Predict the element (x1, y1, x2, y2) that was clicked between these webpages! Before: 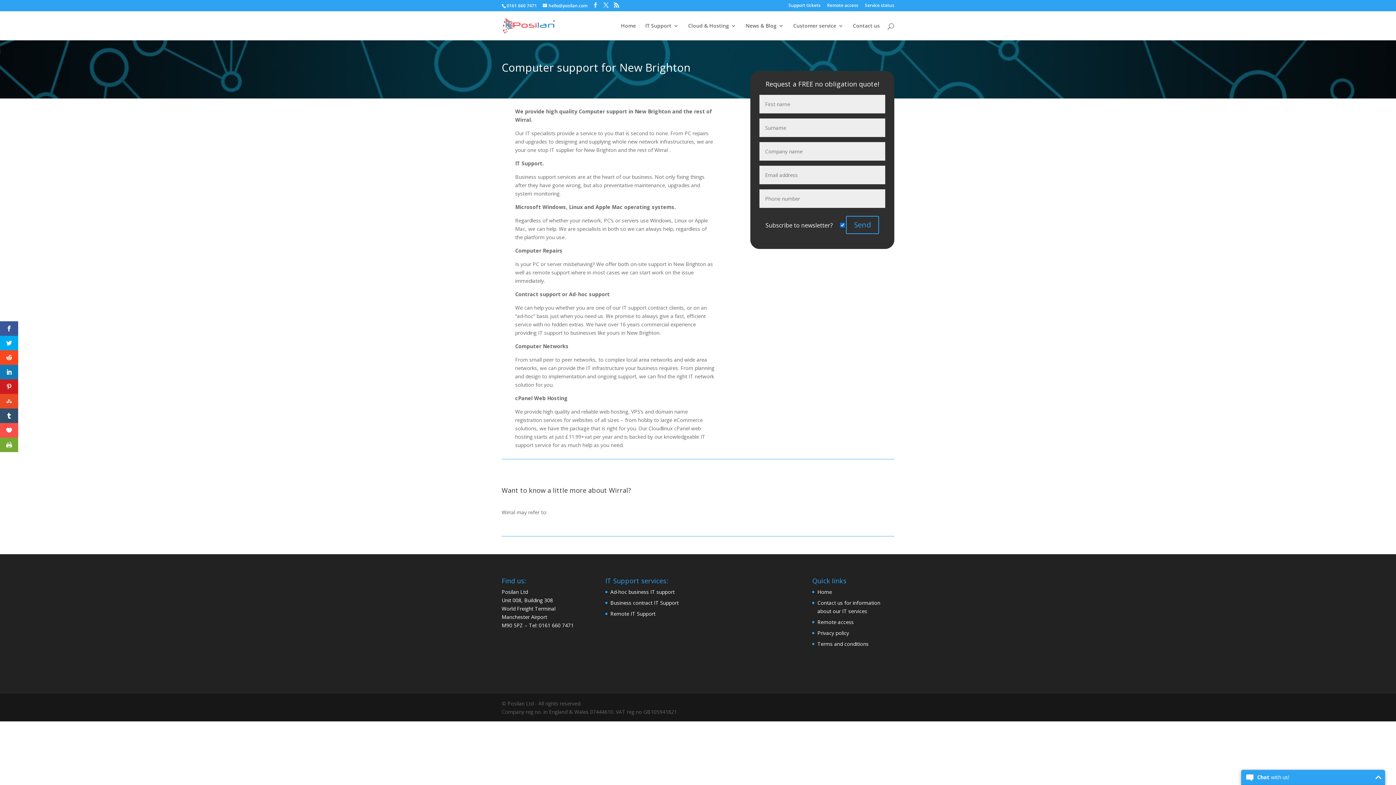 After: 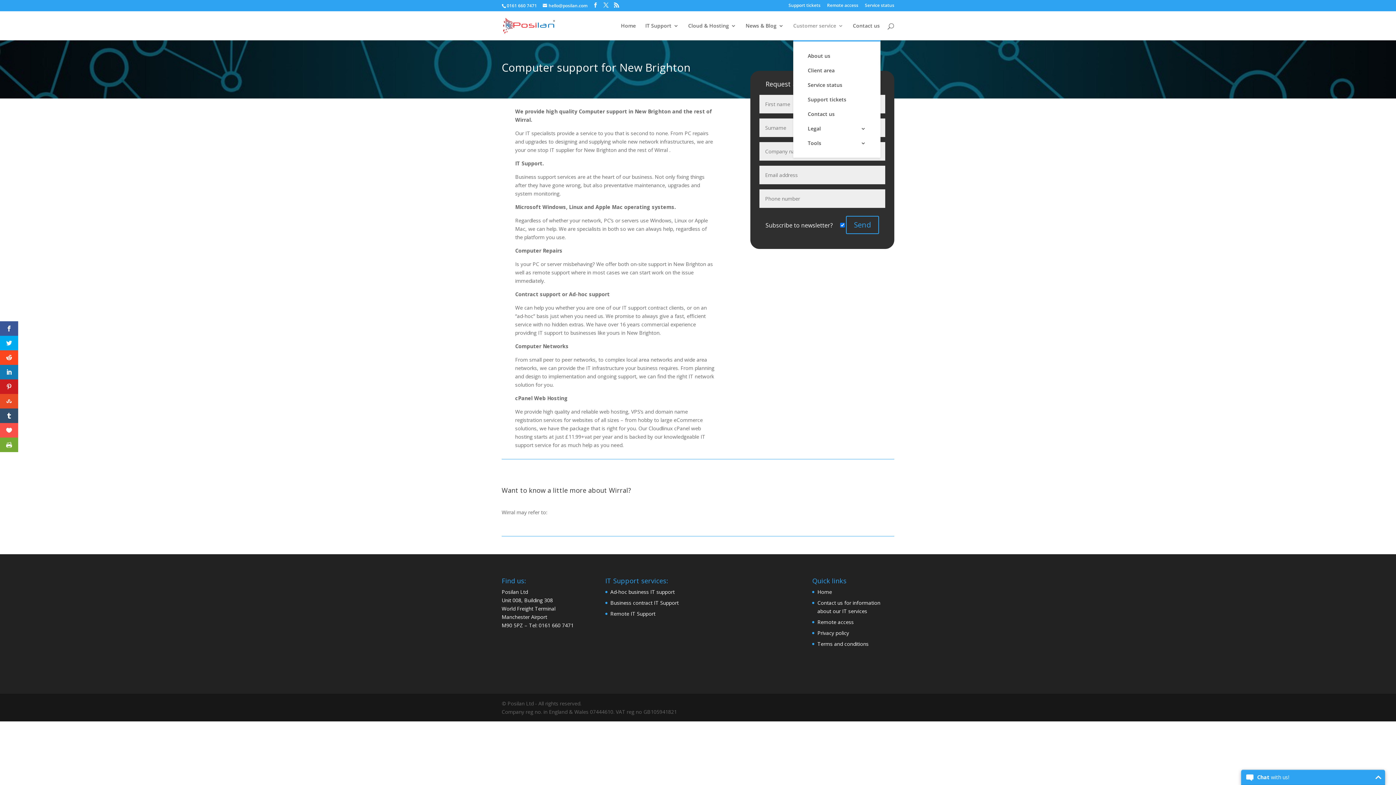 Action: bbox: (793, 23, 843, 40) label: Customer service